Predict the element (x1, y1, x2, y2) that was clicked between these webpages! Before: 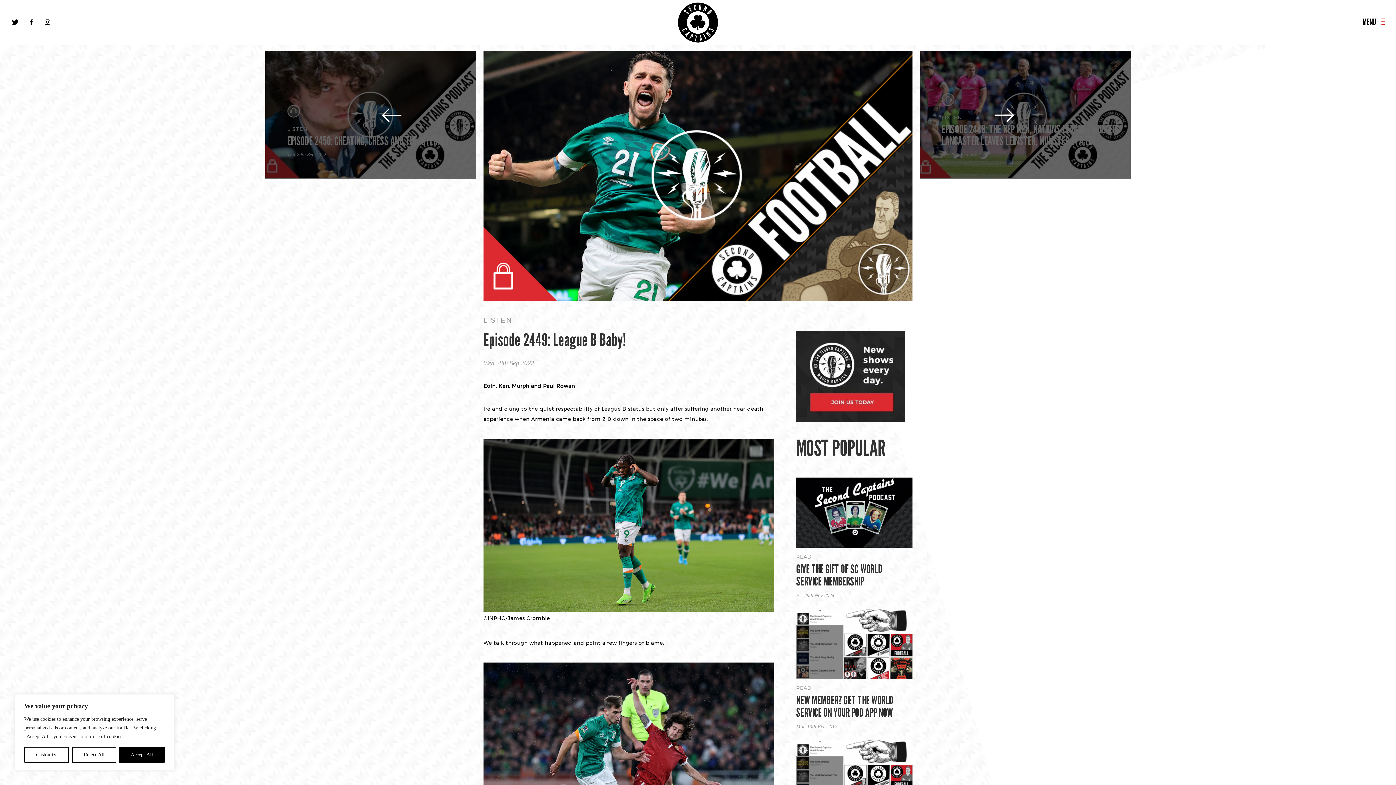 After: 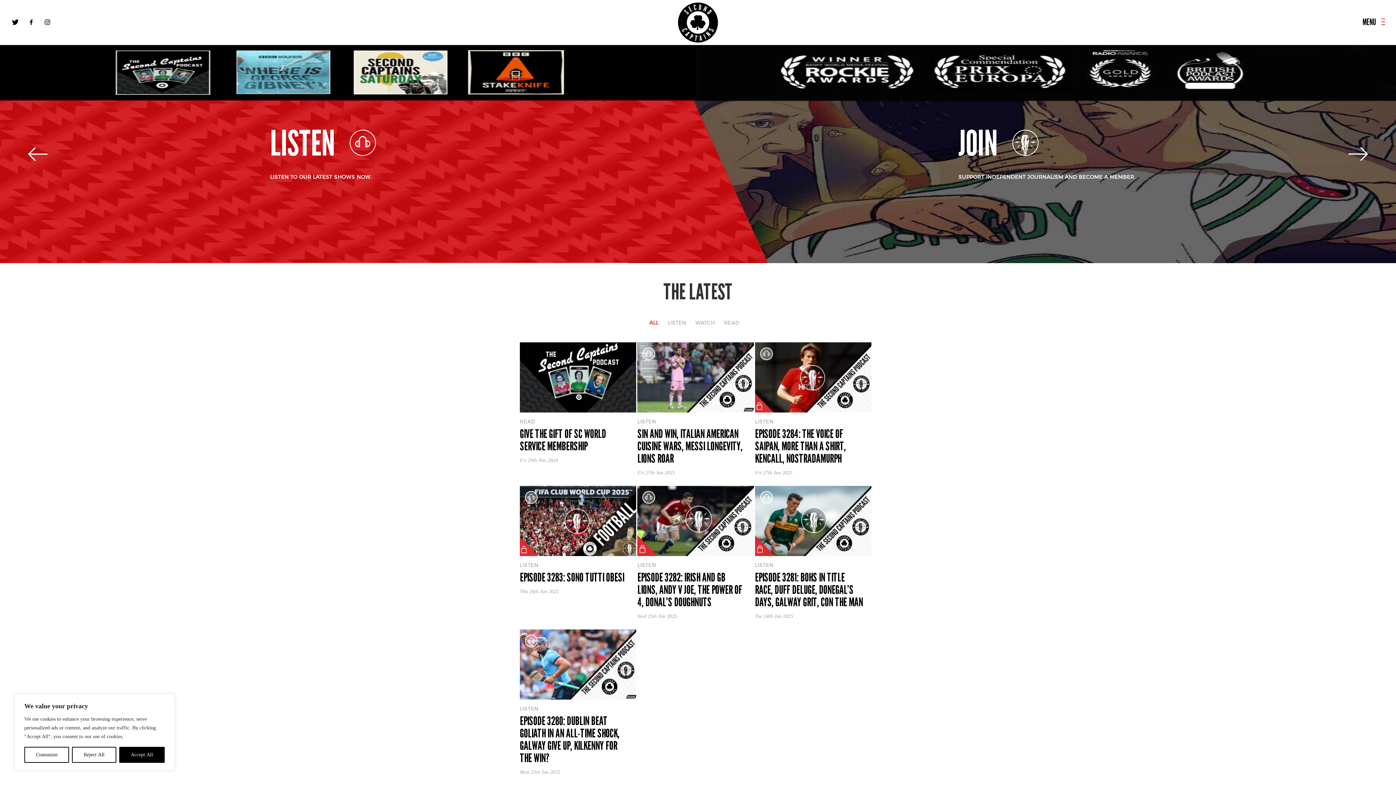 Action: bbox: (678, 2, 718, 42)